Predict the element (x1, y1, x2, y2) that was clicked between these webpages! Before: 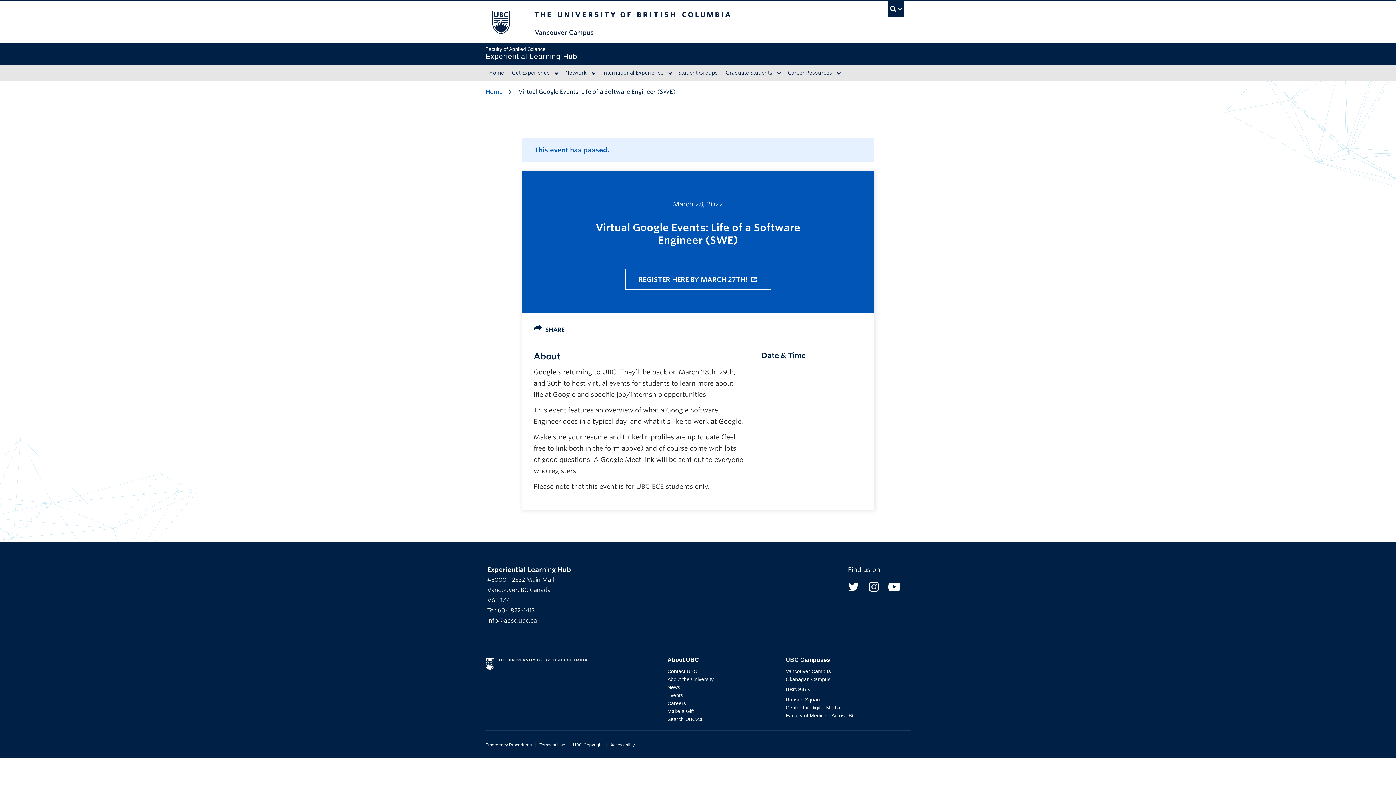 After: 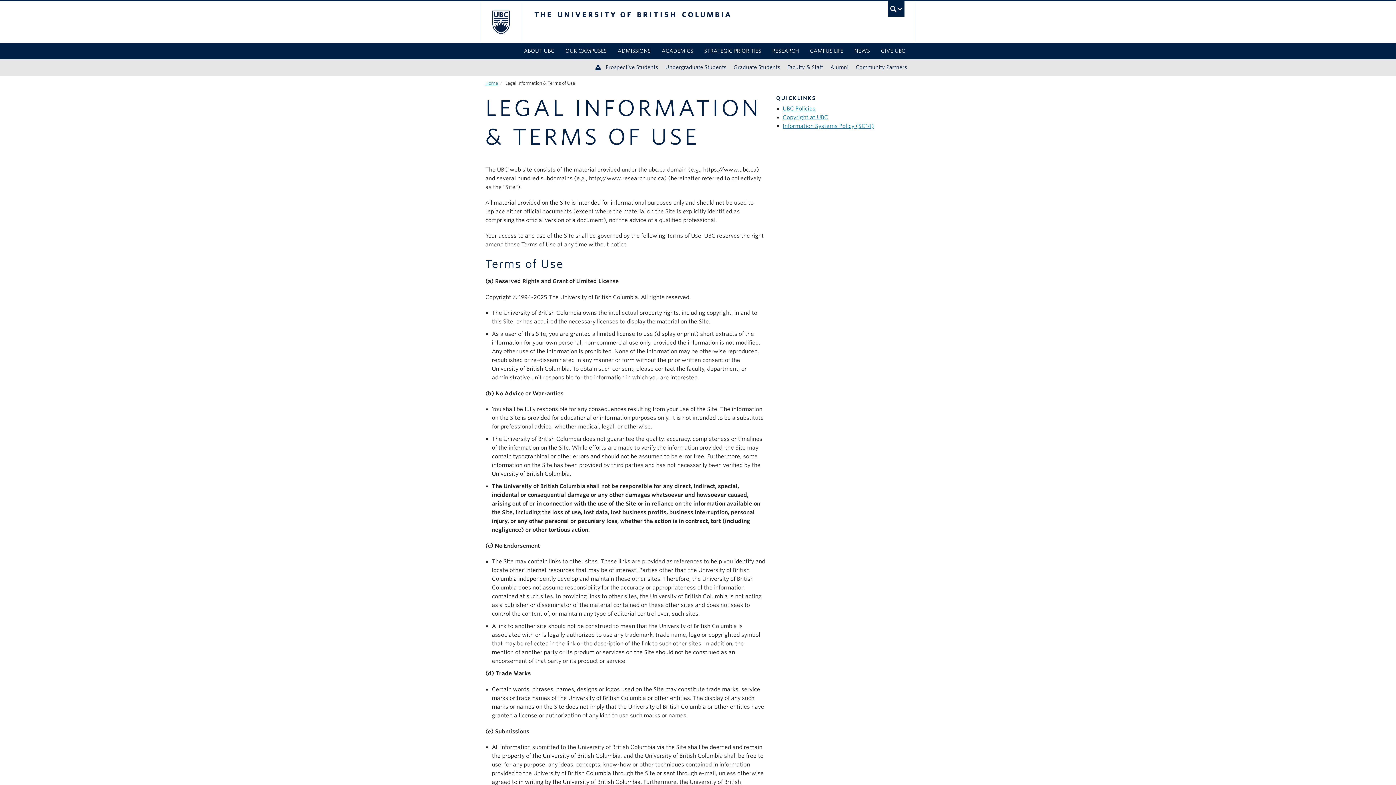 Action: bbox: (539, 742, 565, 747) label: Terms of Use